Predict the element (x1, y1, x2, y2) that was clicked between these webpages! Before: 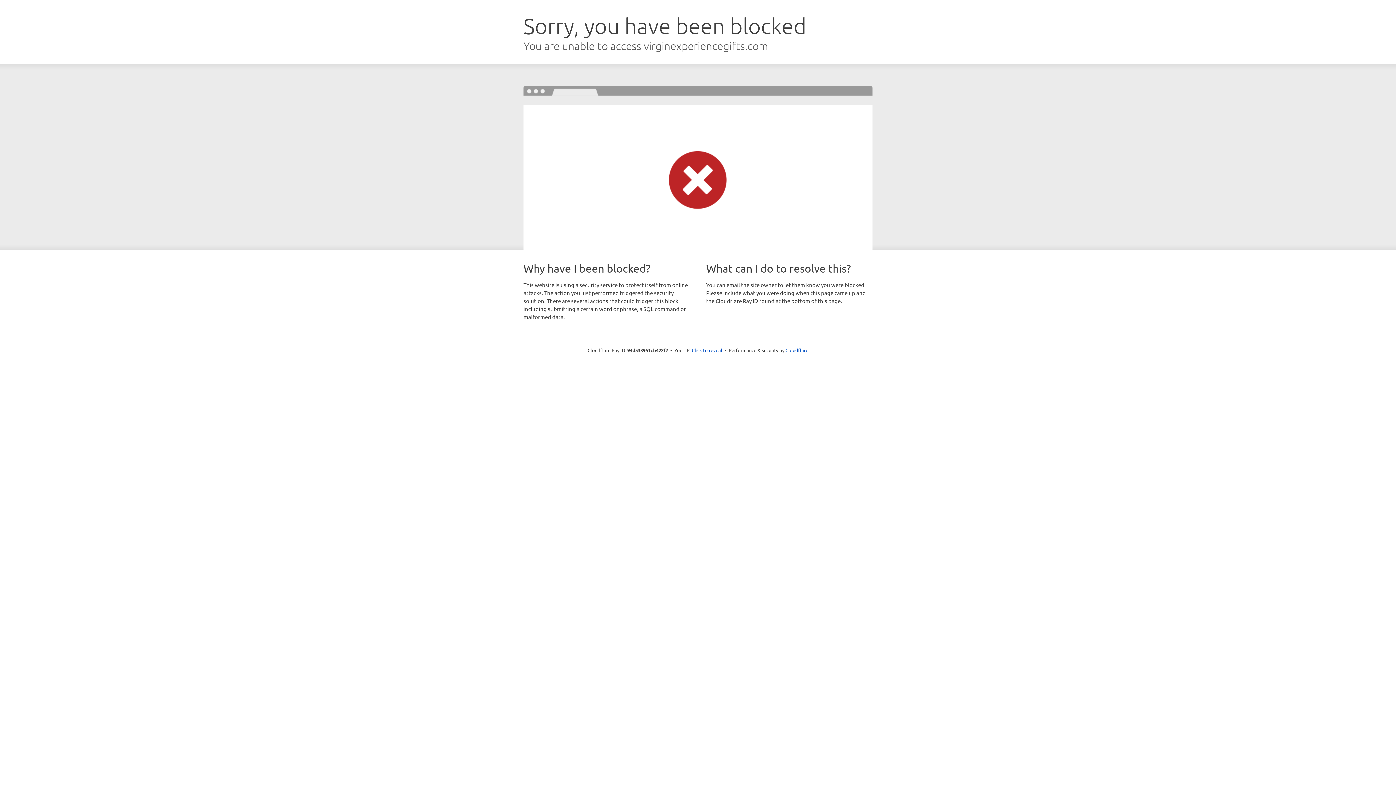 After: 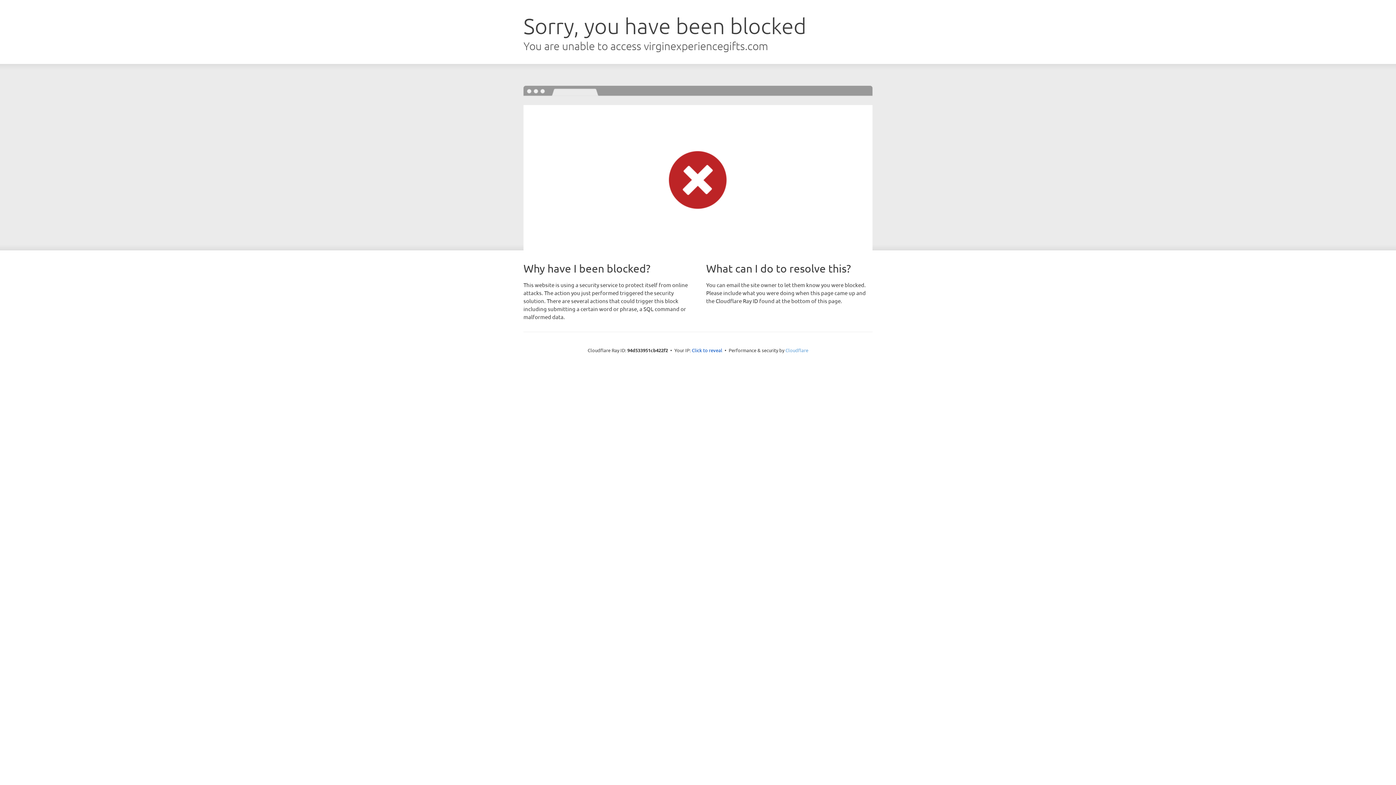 Action: label: Cloudflare bbox: (785, 347, 808, 353)